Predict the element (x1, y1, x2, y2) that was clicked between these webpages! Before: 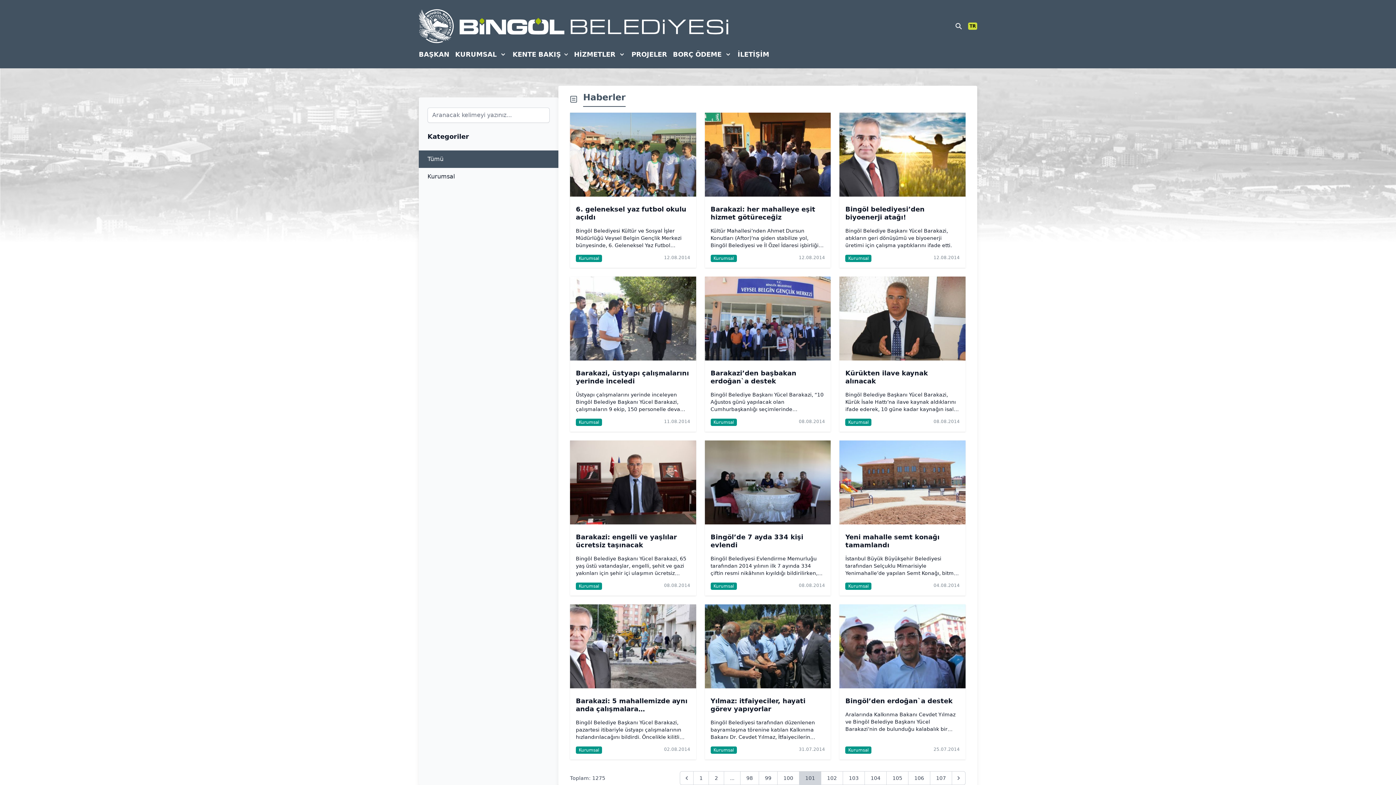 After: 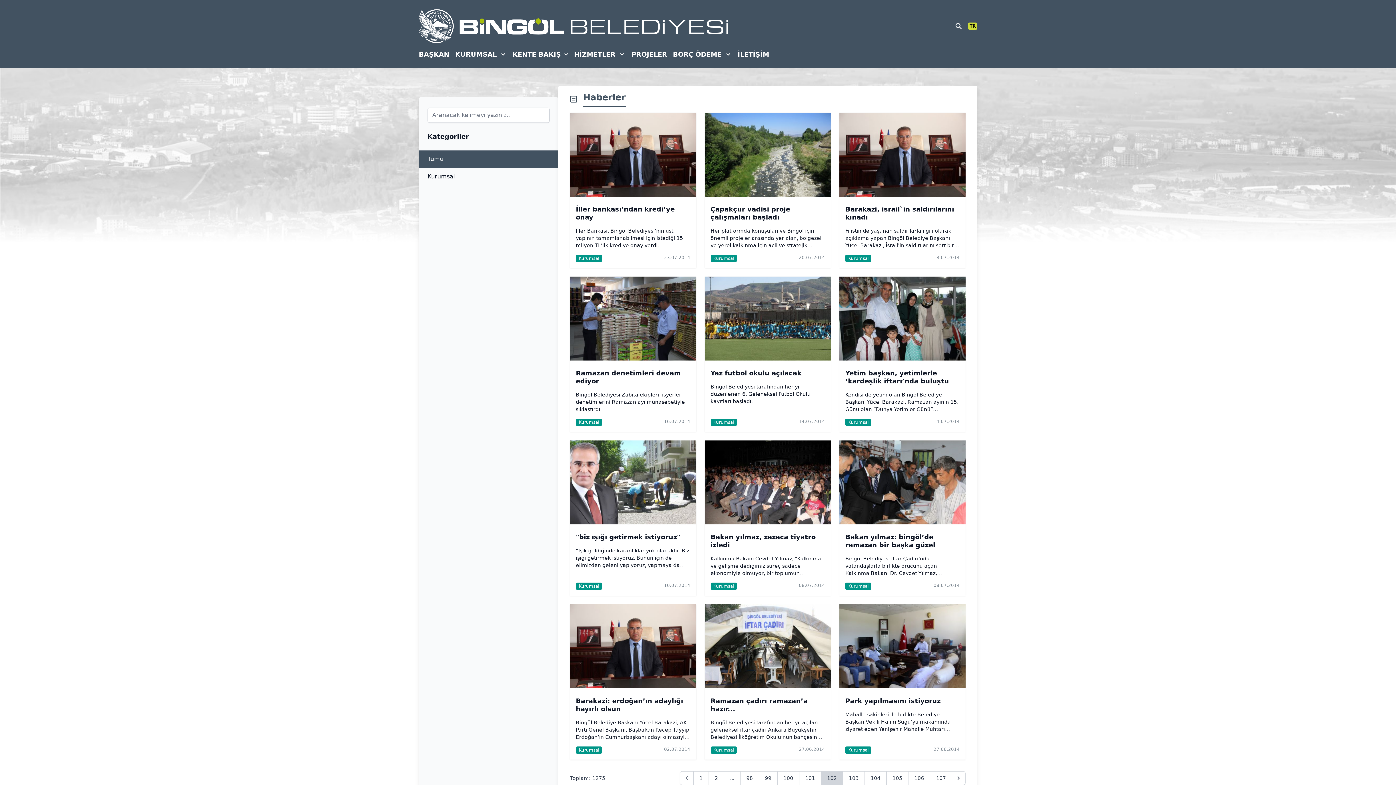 Action: label: Go to page 102 bbox: (821, 771, 843, 785)